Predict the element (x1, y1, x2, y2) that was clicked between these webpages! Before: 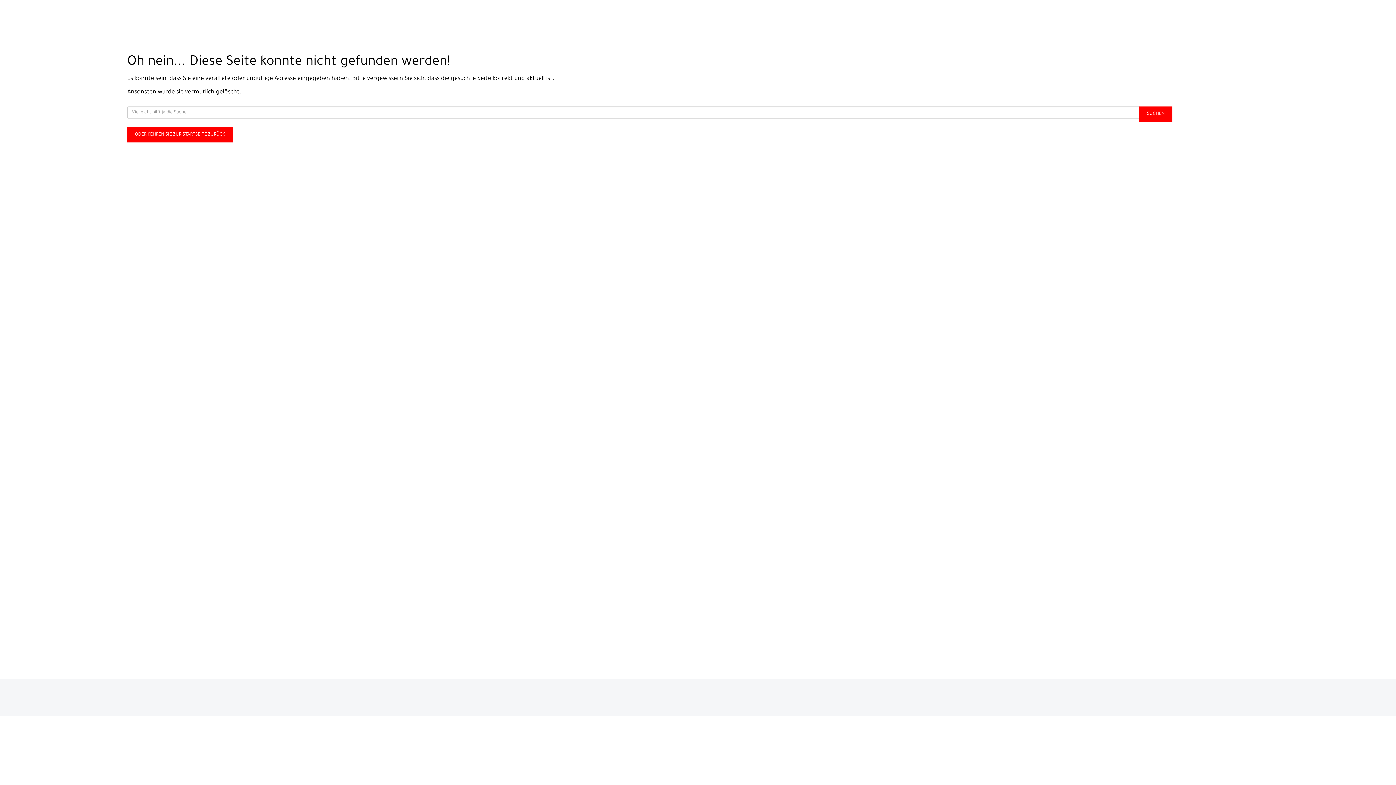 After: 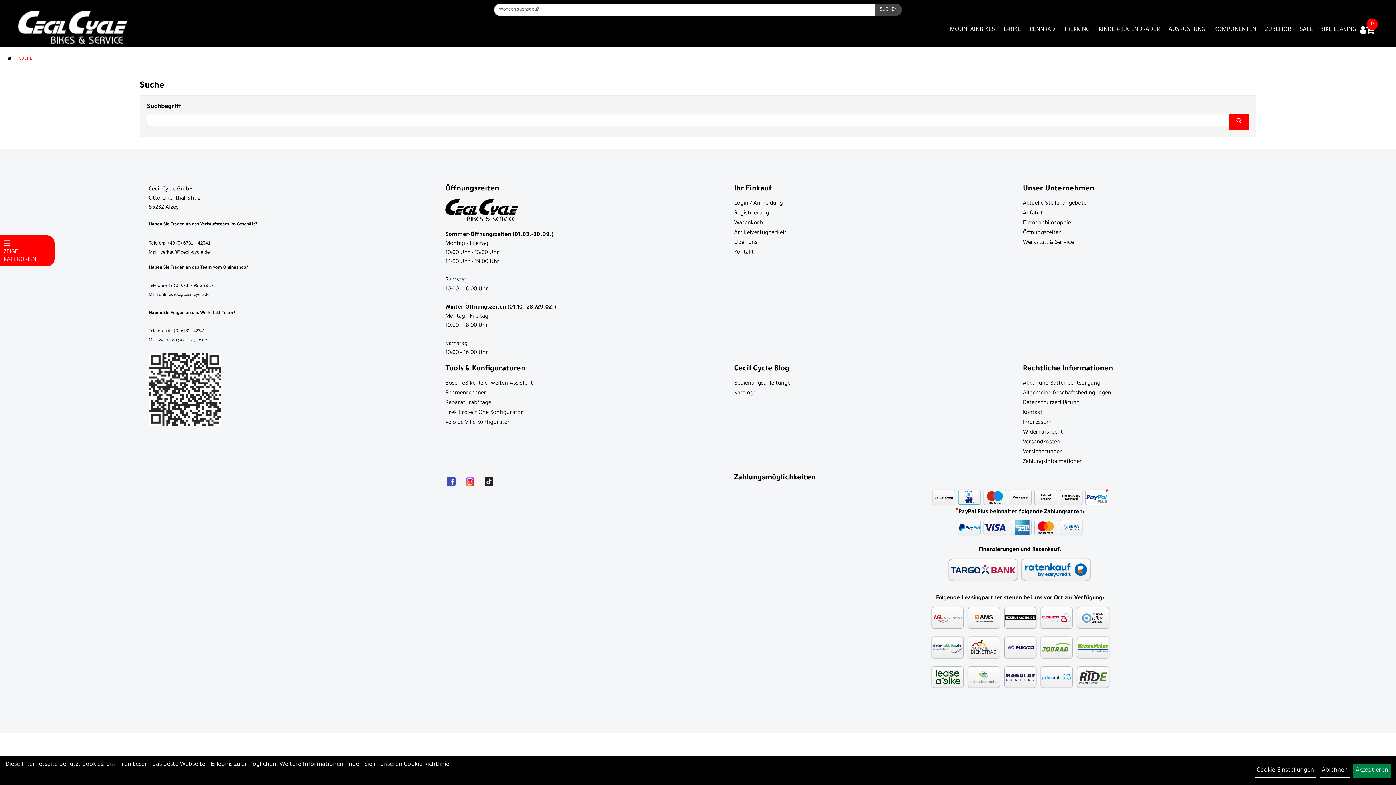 Action: label: SUCHEN bbox: (1139, 106, 1172, 121)